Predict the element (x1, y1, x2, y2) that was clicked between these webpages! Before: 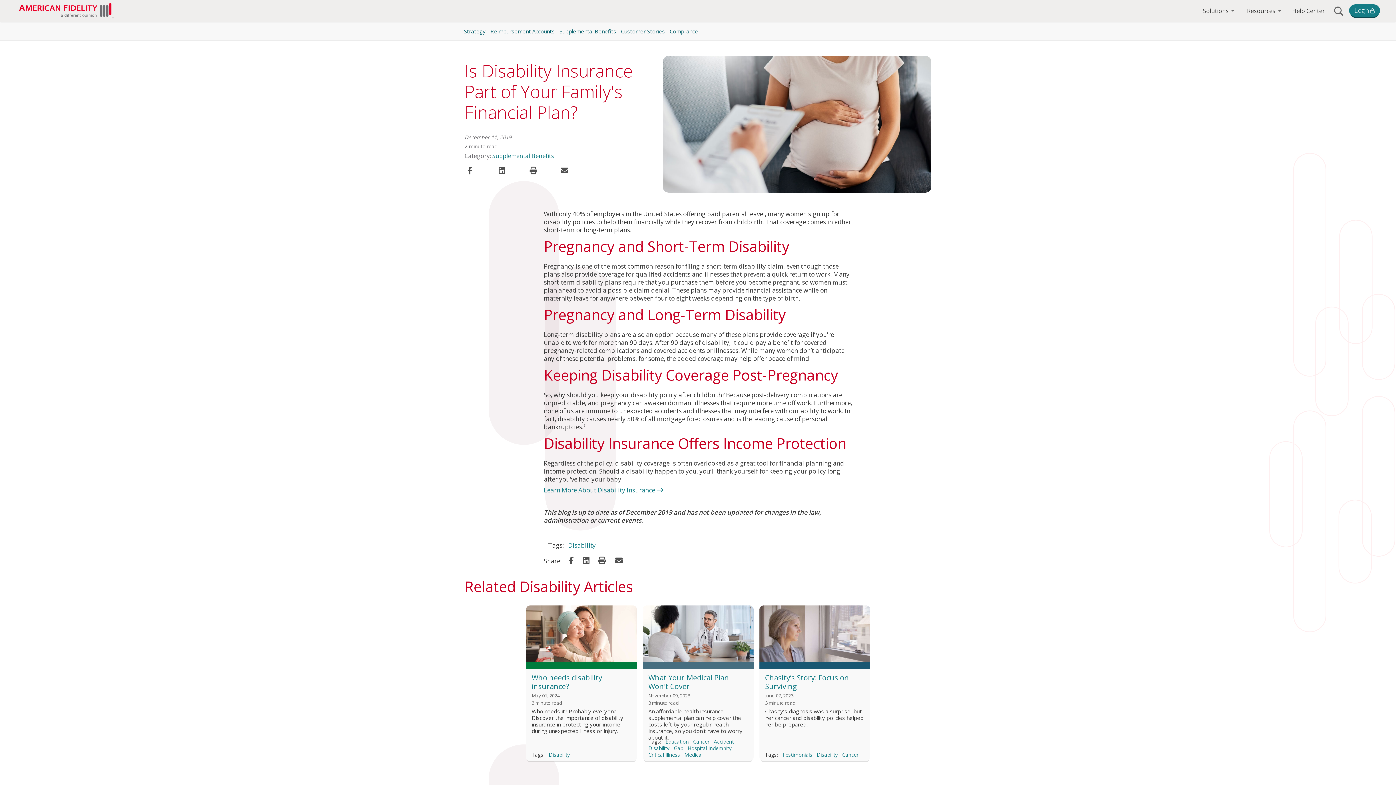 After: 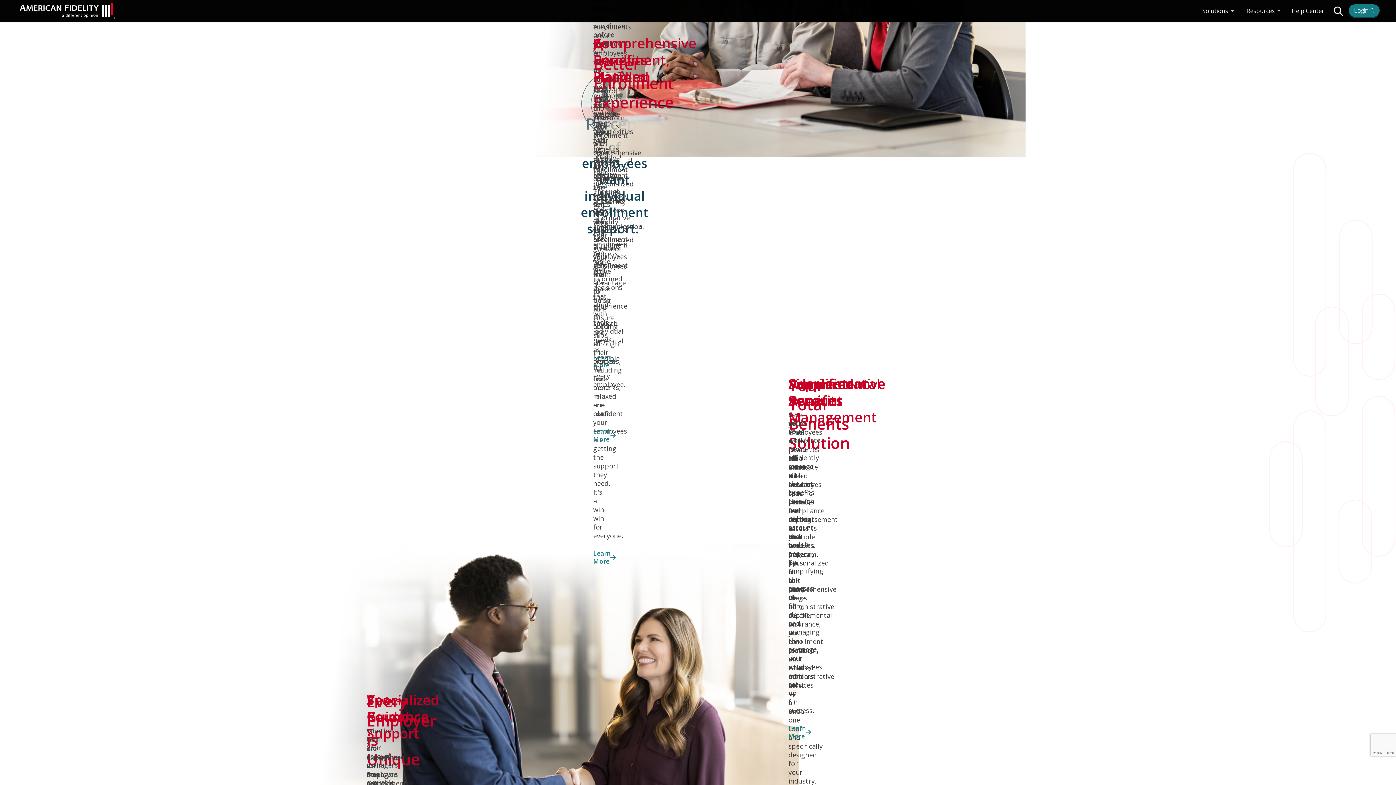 Action: label: Home Page bbox: (18, 0, 114, 21)